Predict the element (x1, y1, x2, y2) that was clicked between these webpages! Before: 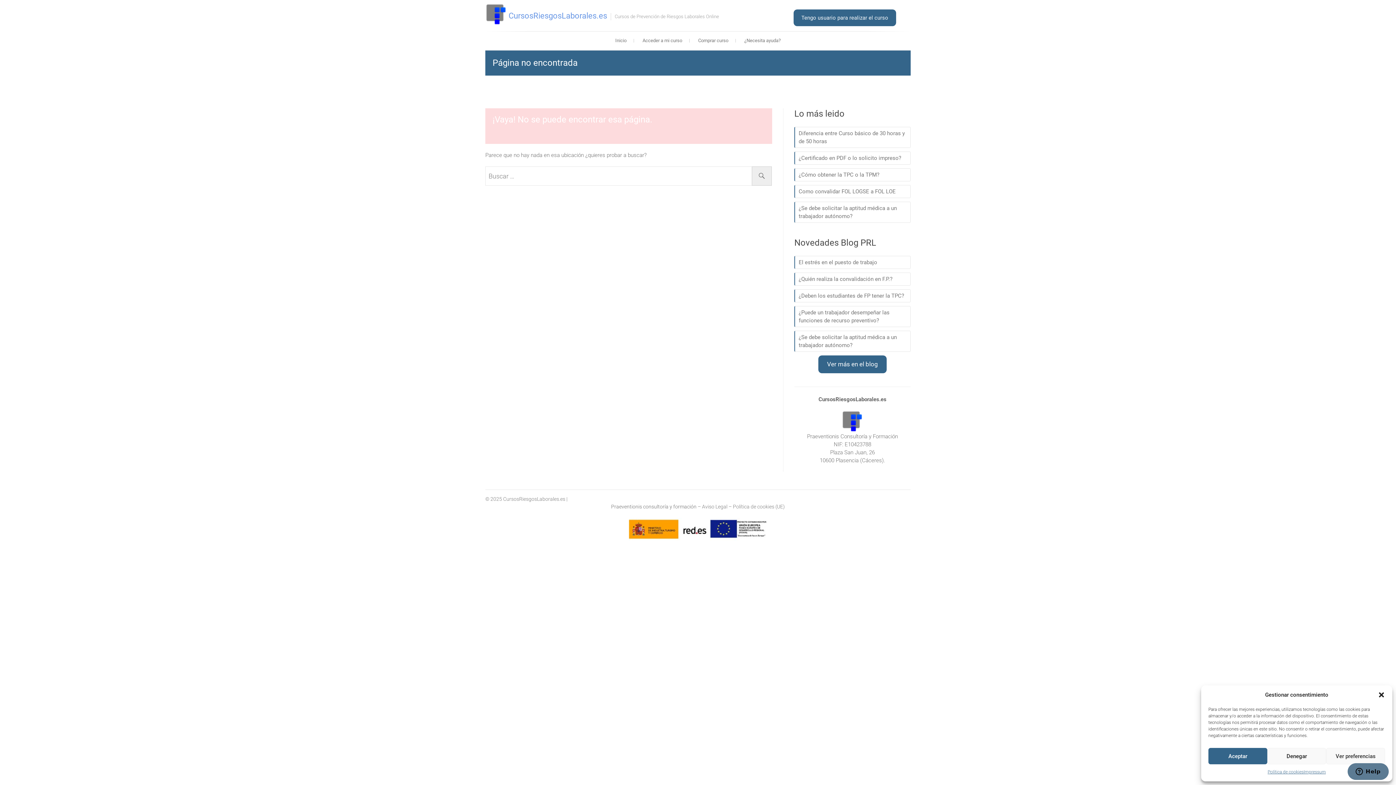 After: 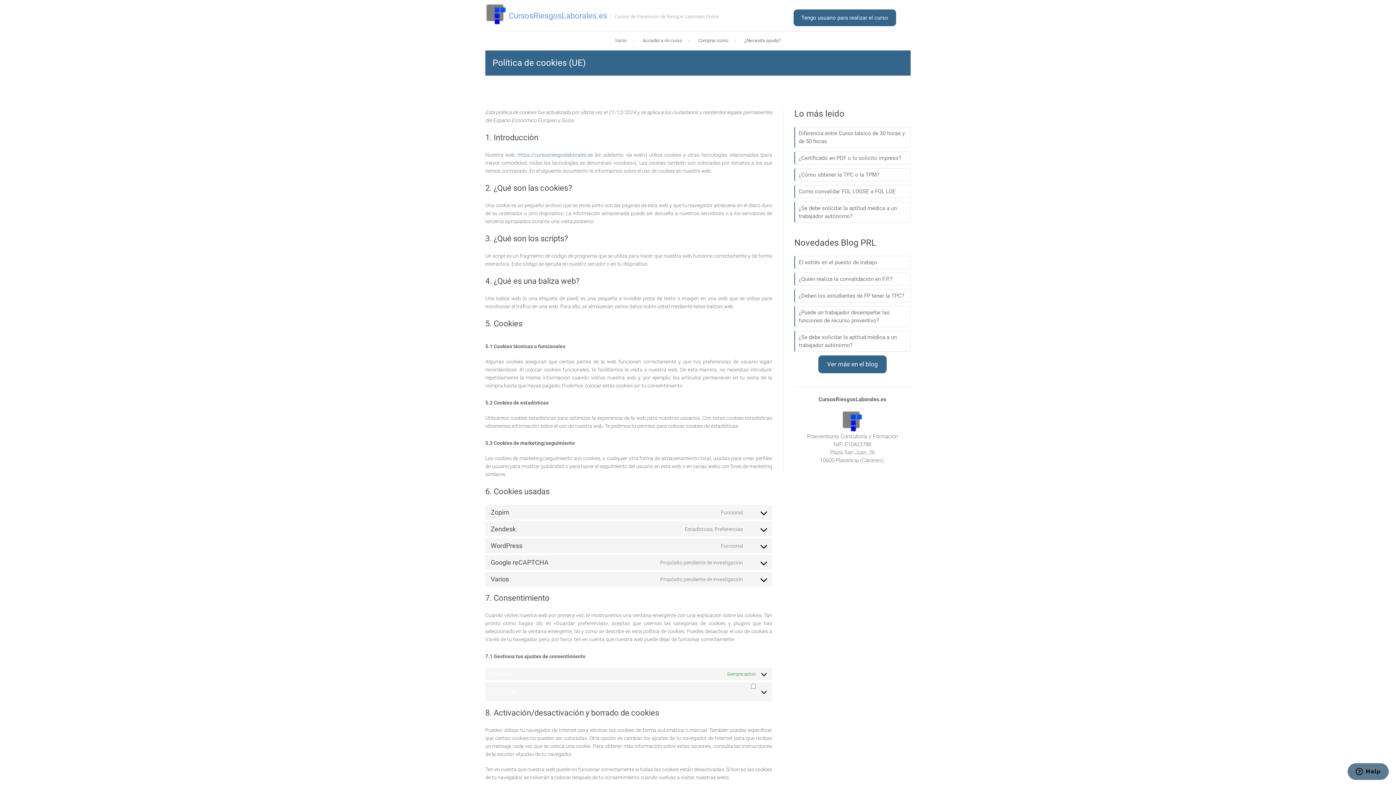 Action: bbox: (733, 503, 785, 509) label: Política de cookies (UE)